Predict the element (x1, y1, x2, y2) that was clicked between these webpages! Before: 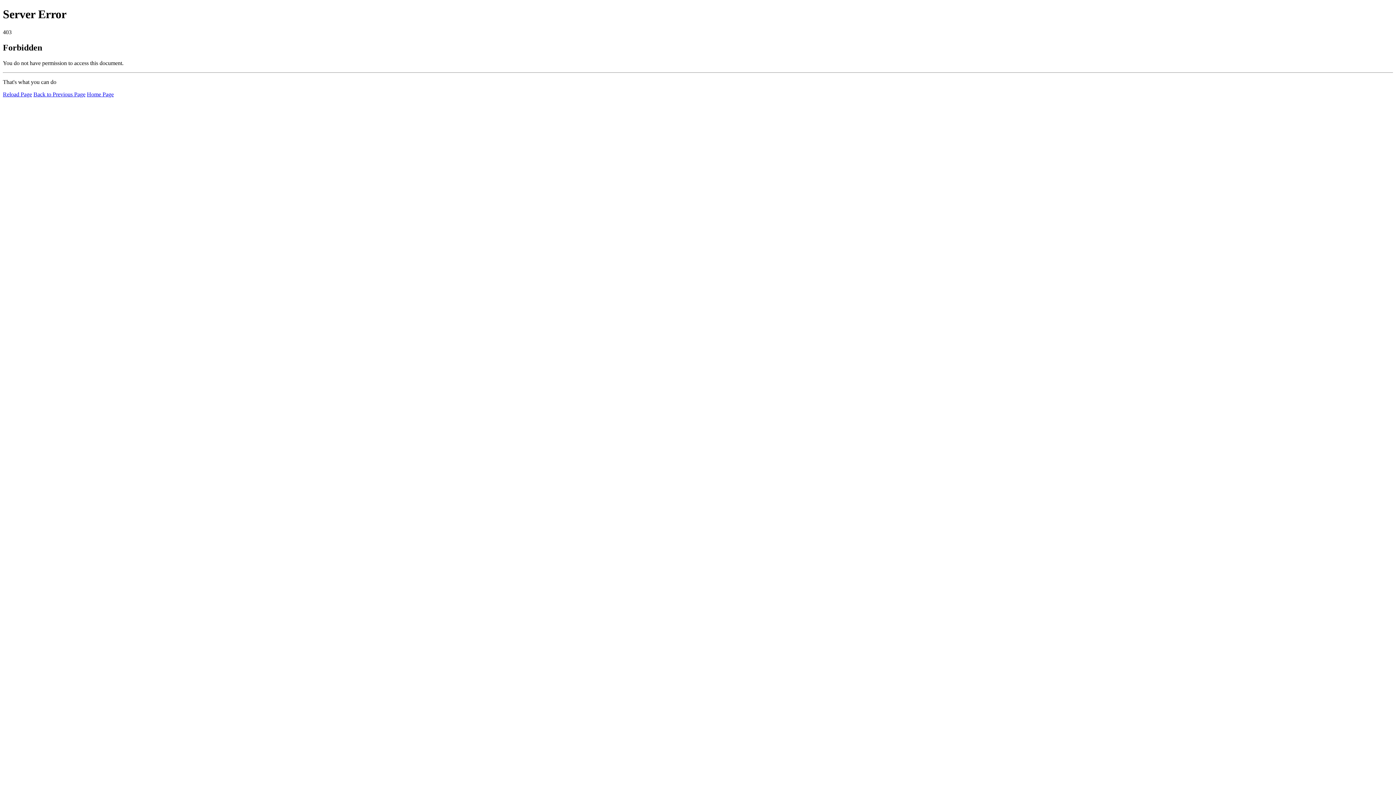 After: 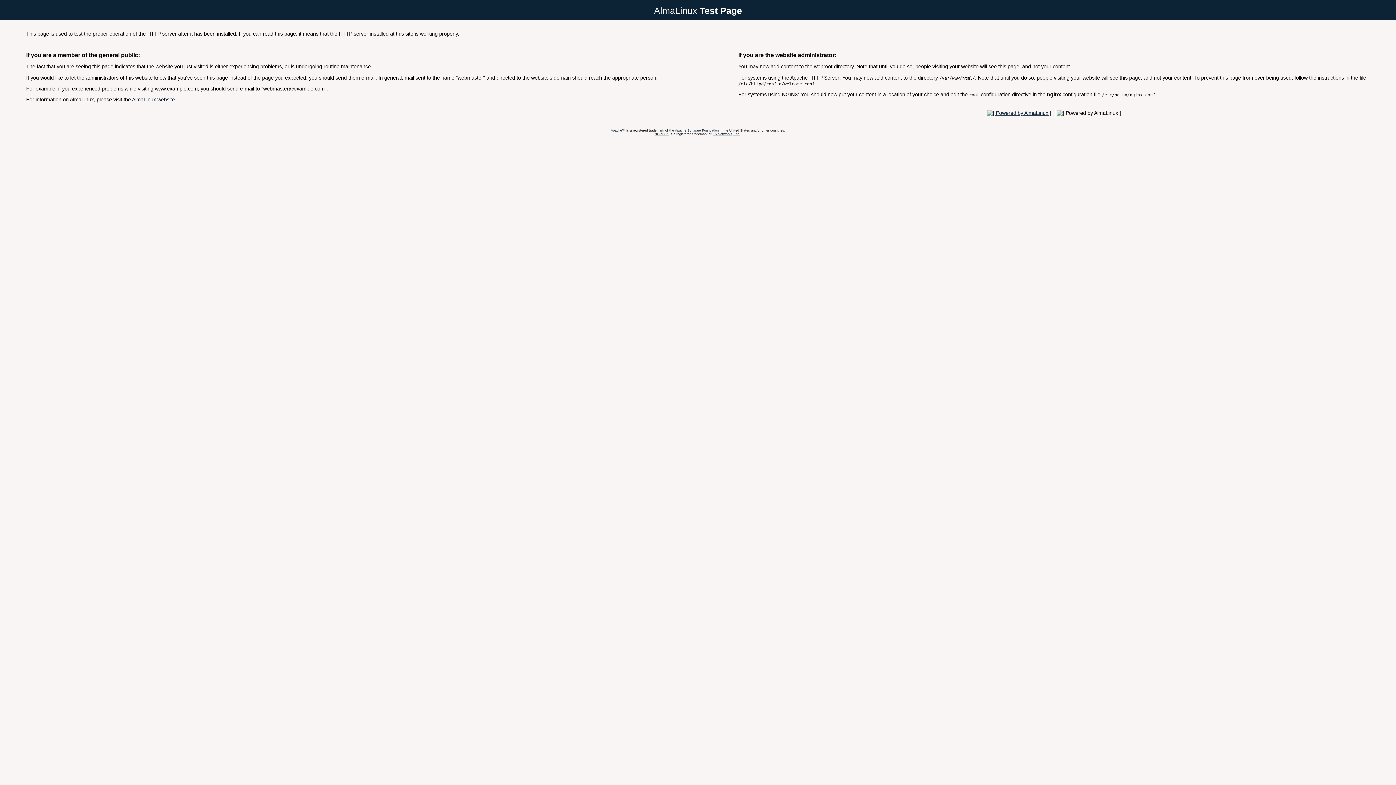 Action: label: Home Page bbox: (86, 91, 113, 97)